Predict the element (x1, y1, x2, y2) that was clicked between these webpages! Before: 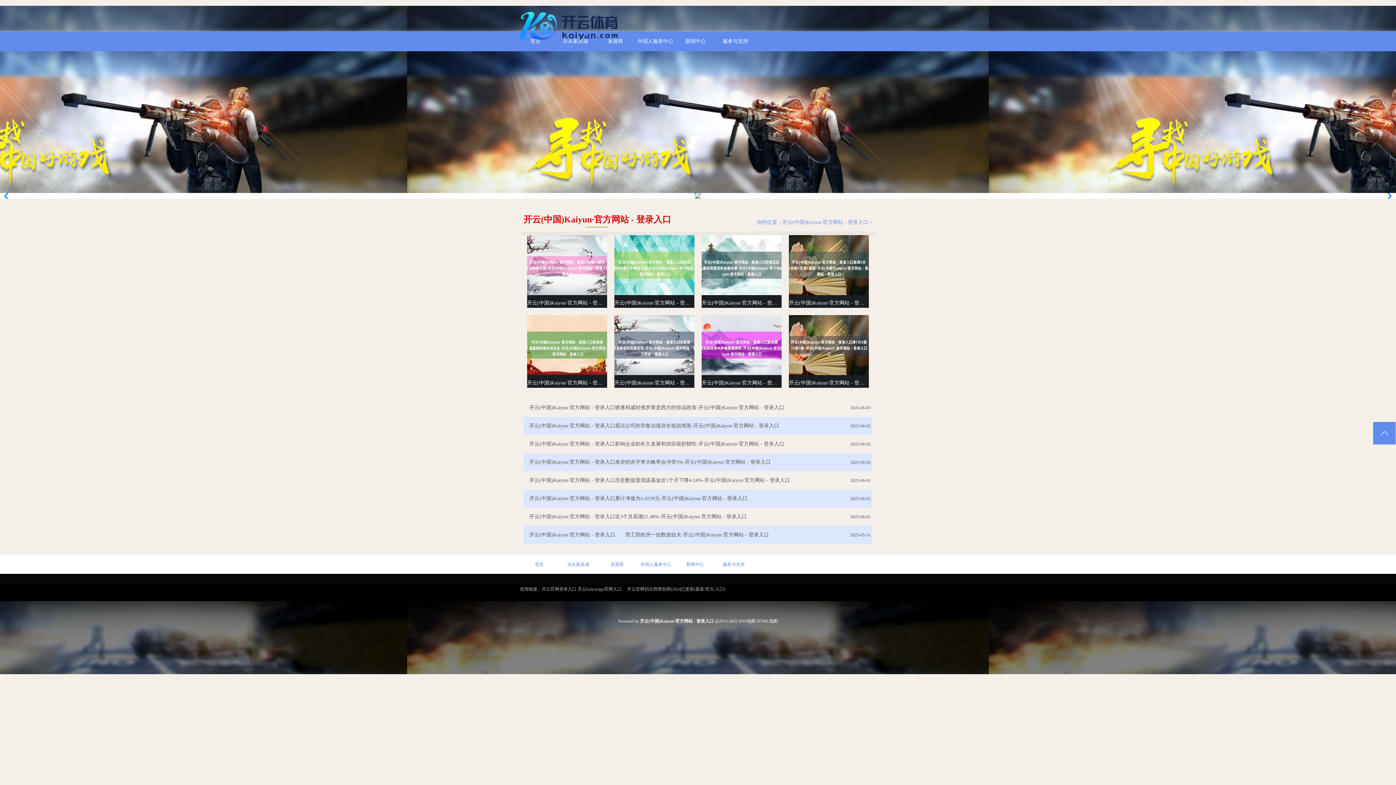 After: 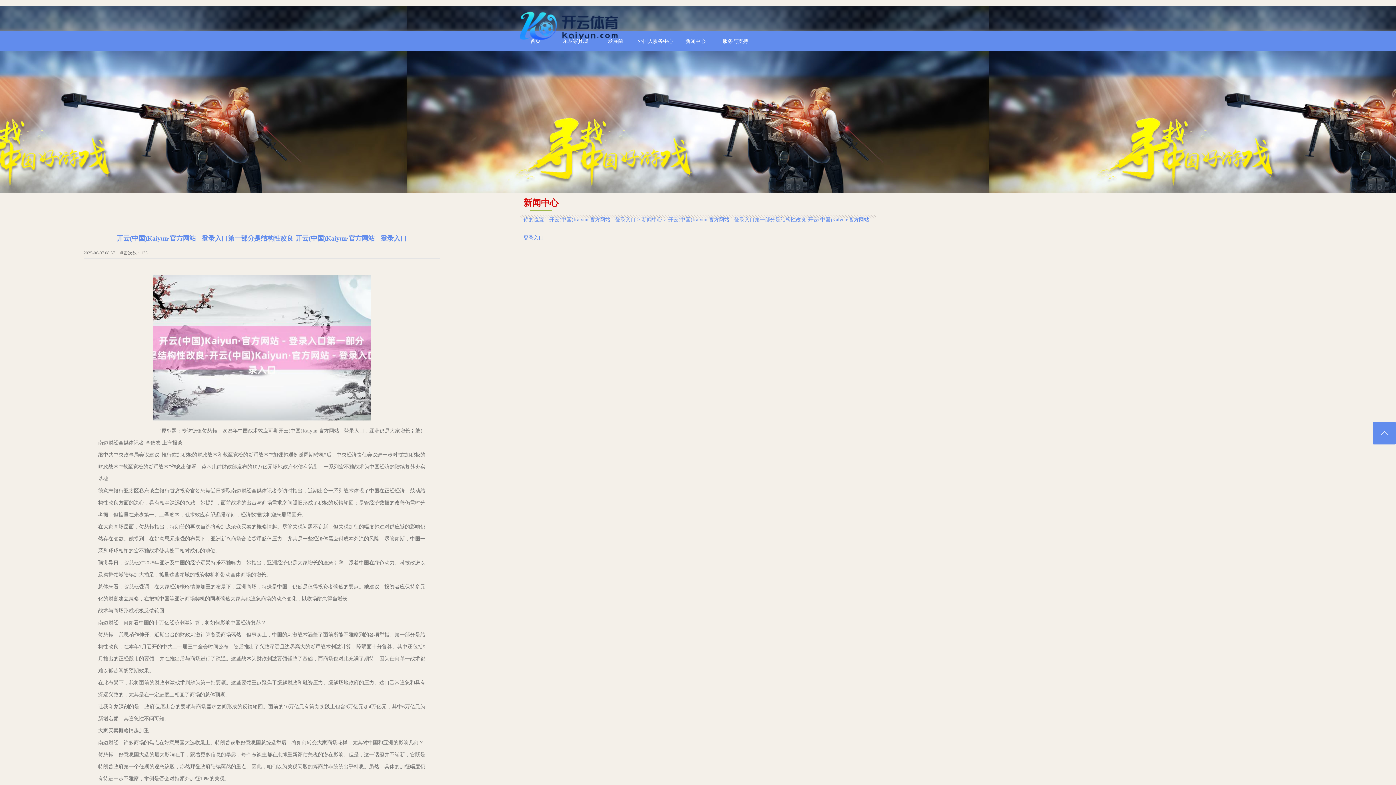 Action: label: 开云(中国)Kaiyun·官方网站 - 登录入口第一部分是结 bbox: (527, 235, 607, 308)